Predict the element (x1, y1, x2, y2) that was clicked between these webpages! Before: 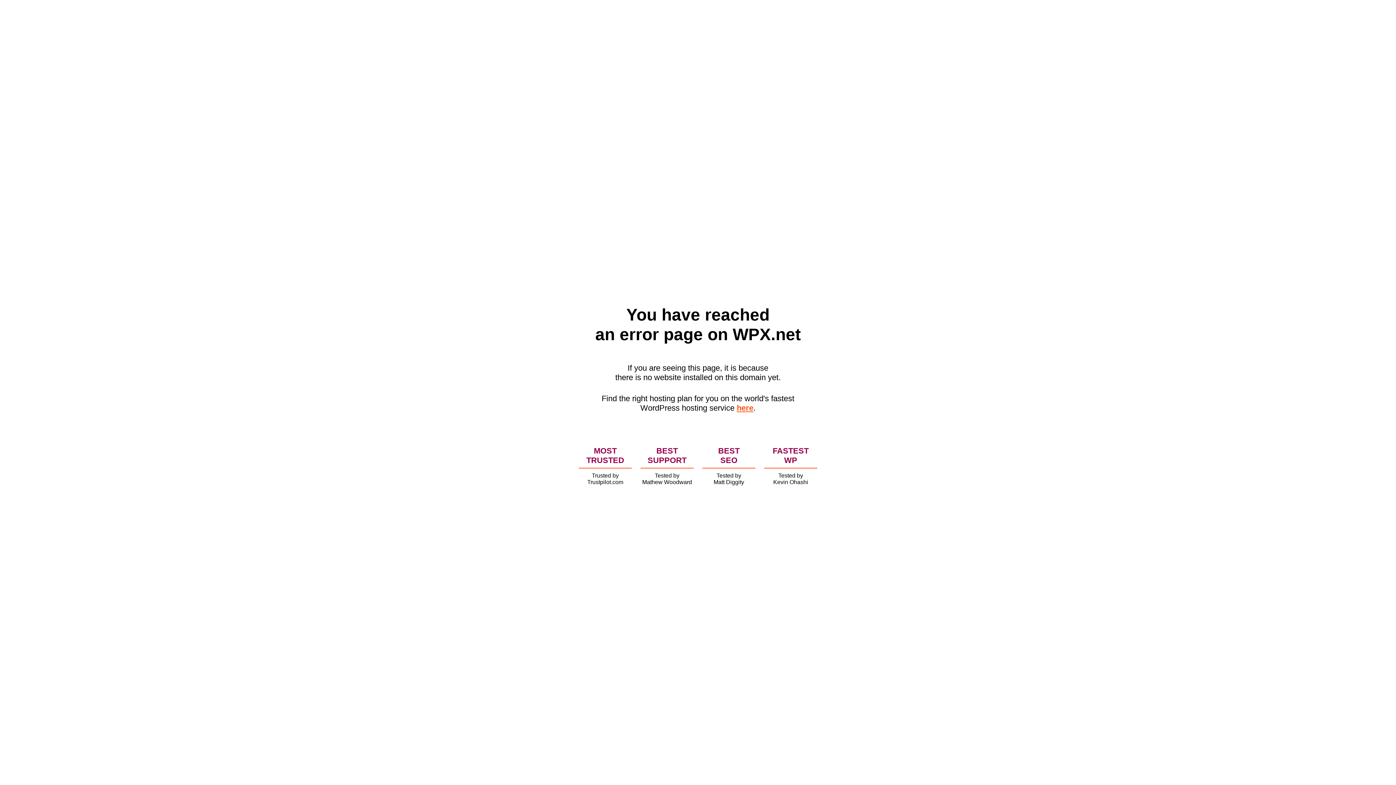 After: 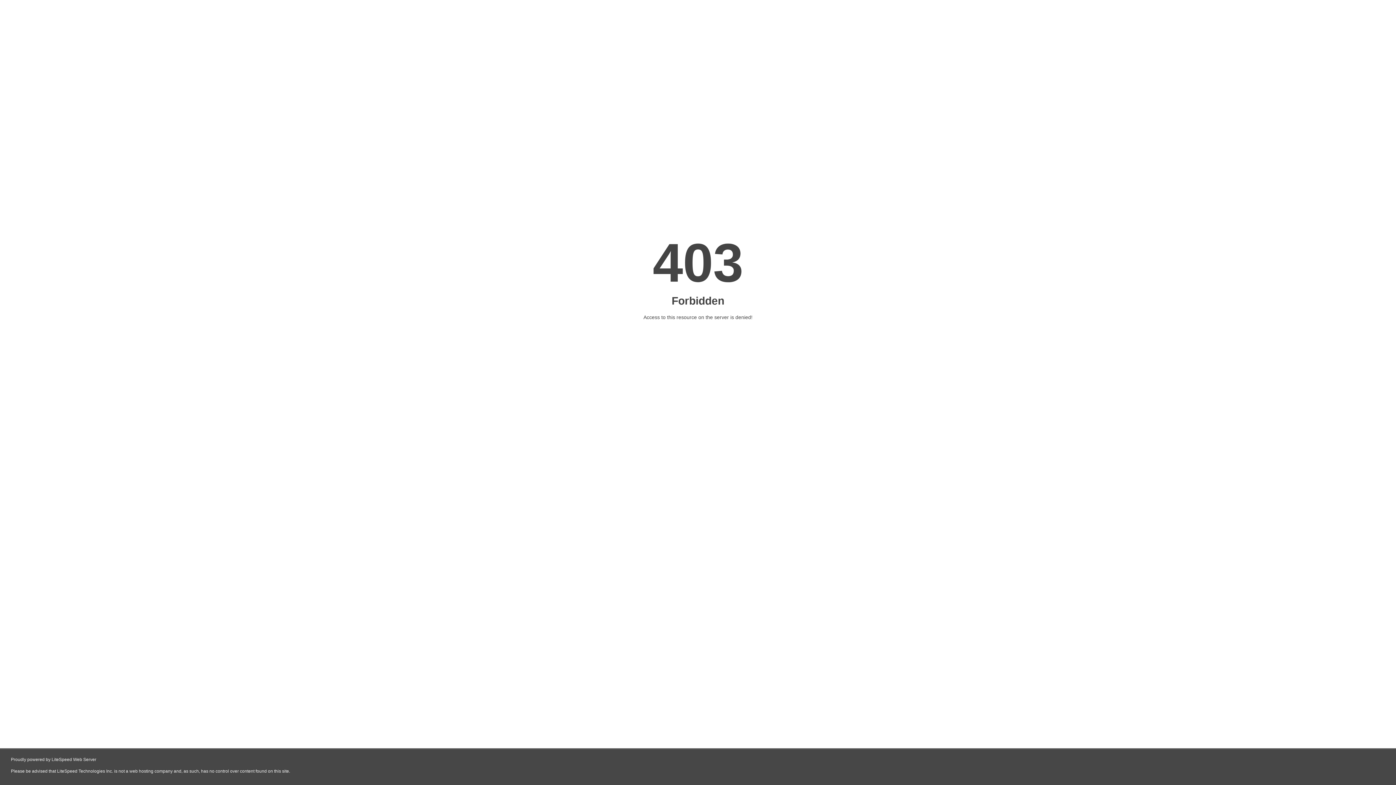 Action: label: here bbox: (736, 403, 753, 412)